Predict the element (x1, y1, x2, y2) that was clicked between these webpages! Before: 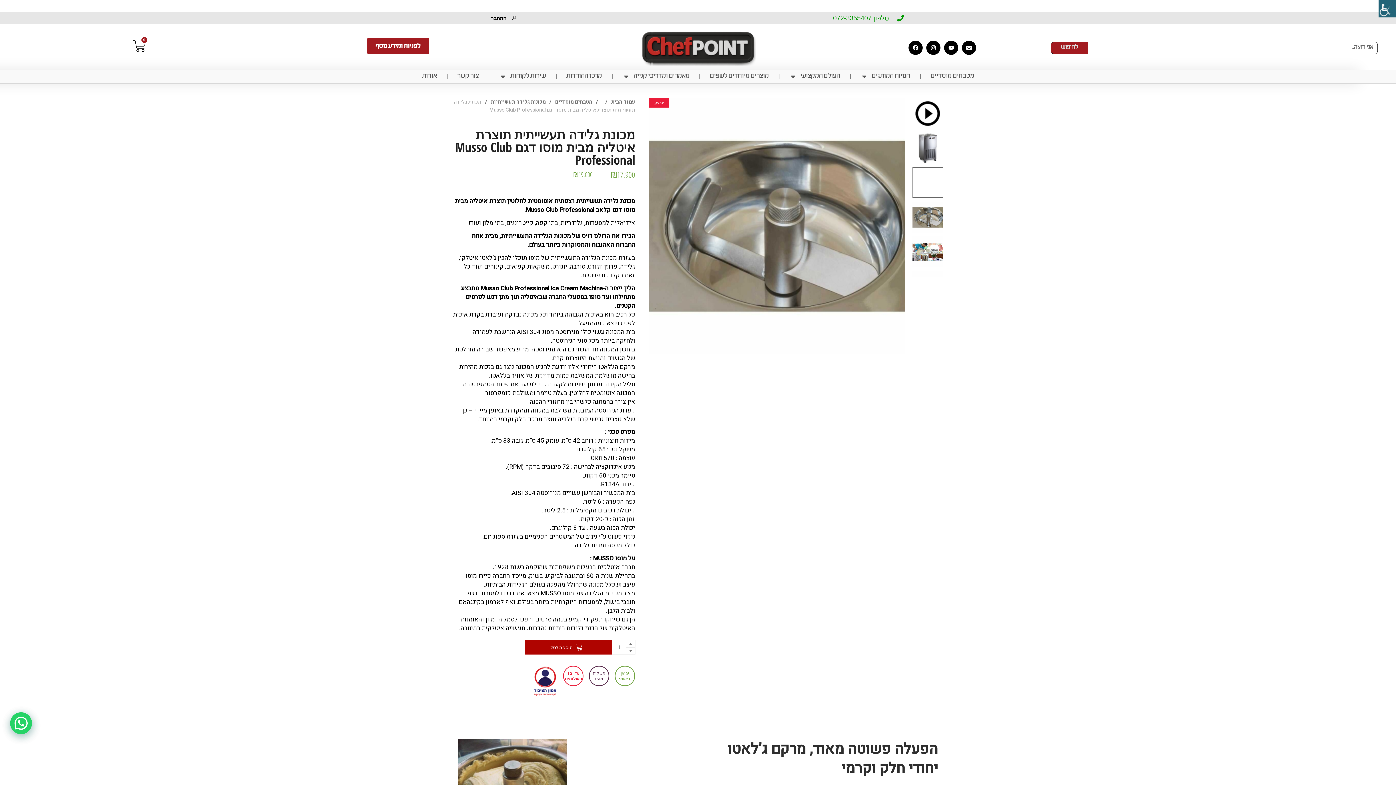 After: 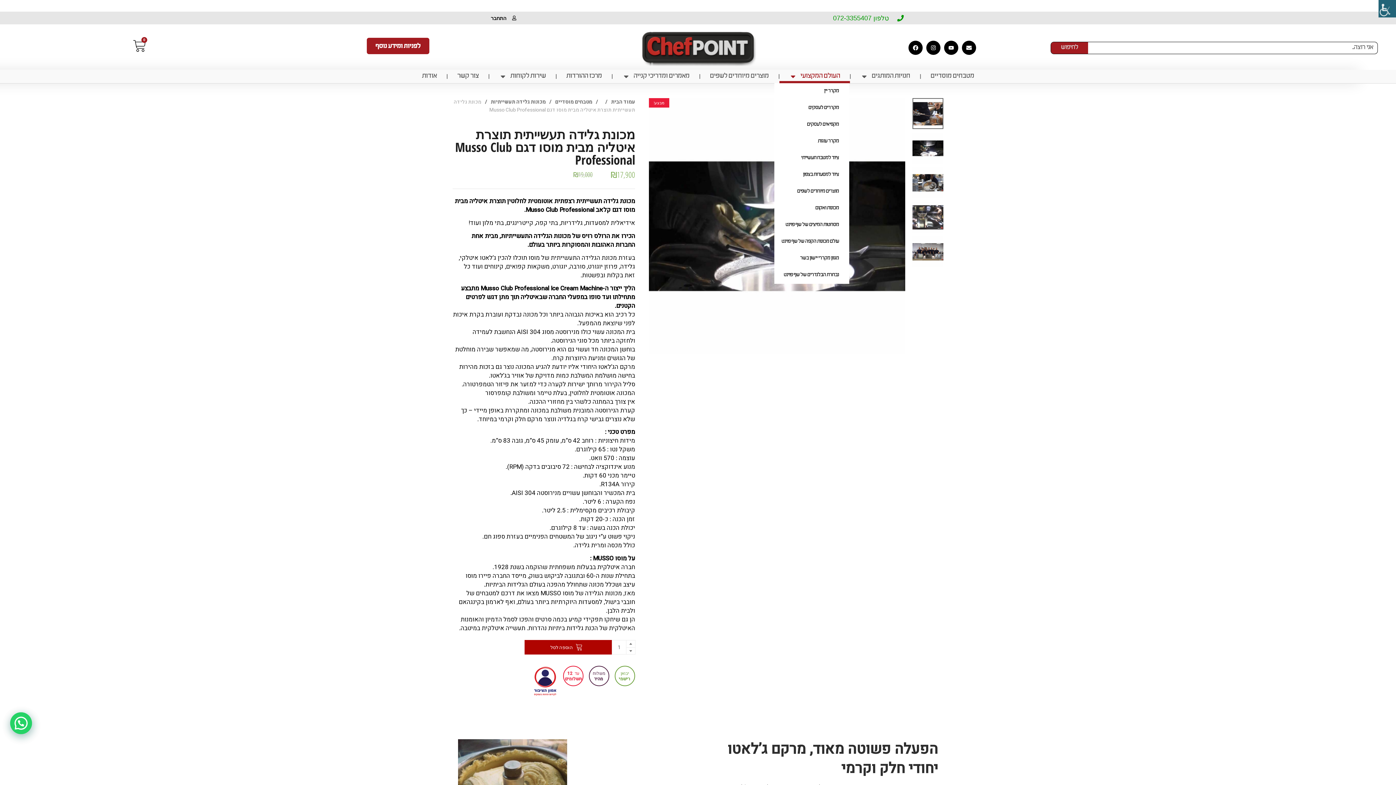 Action: bbox: (779, 69, 850, 83) label: העולם המקצועי